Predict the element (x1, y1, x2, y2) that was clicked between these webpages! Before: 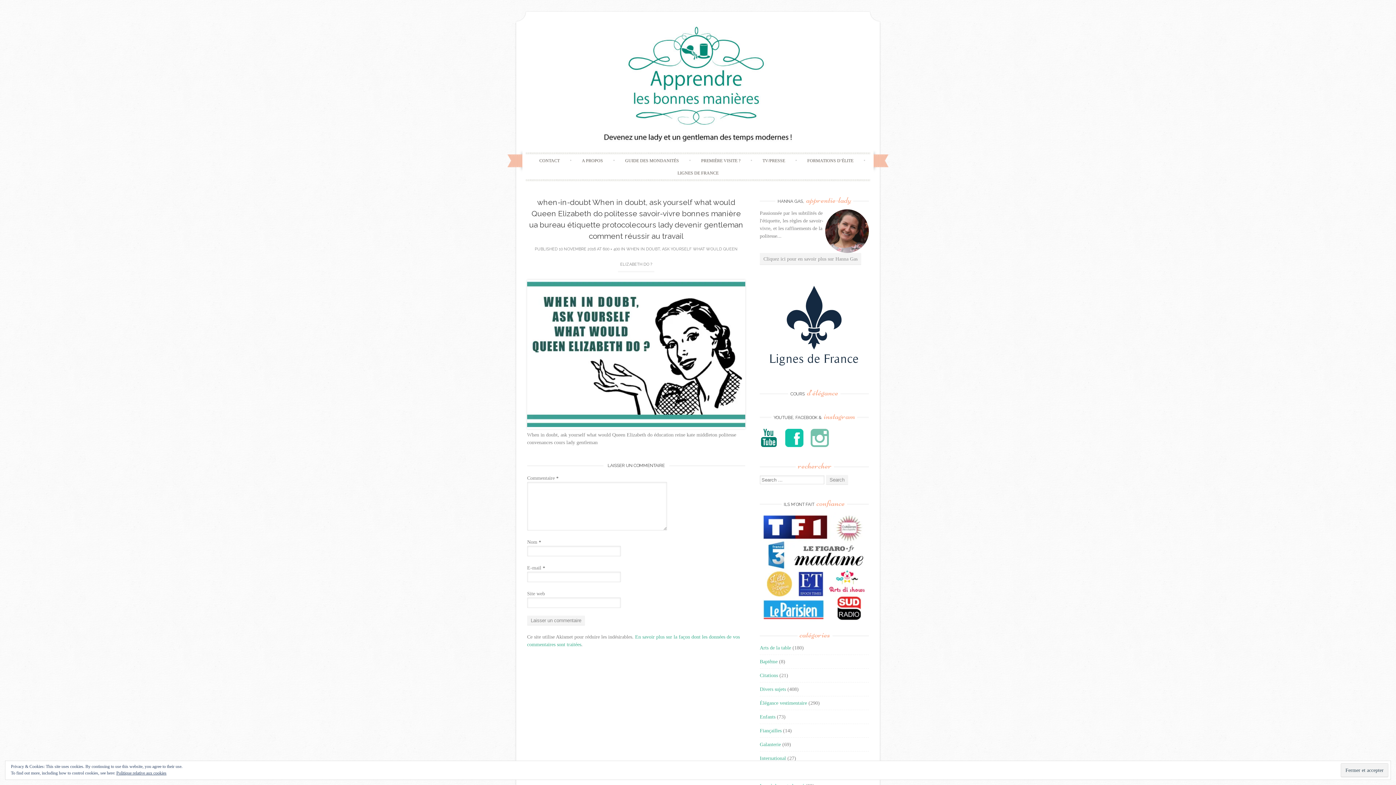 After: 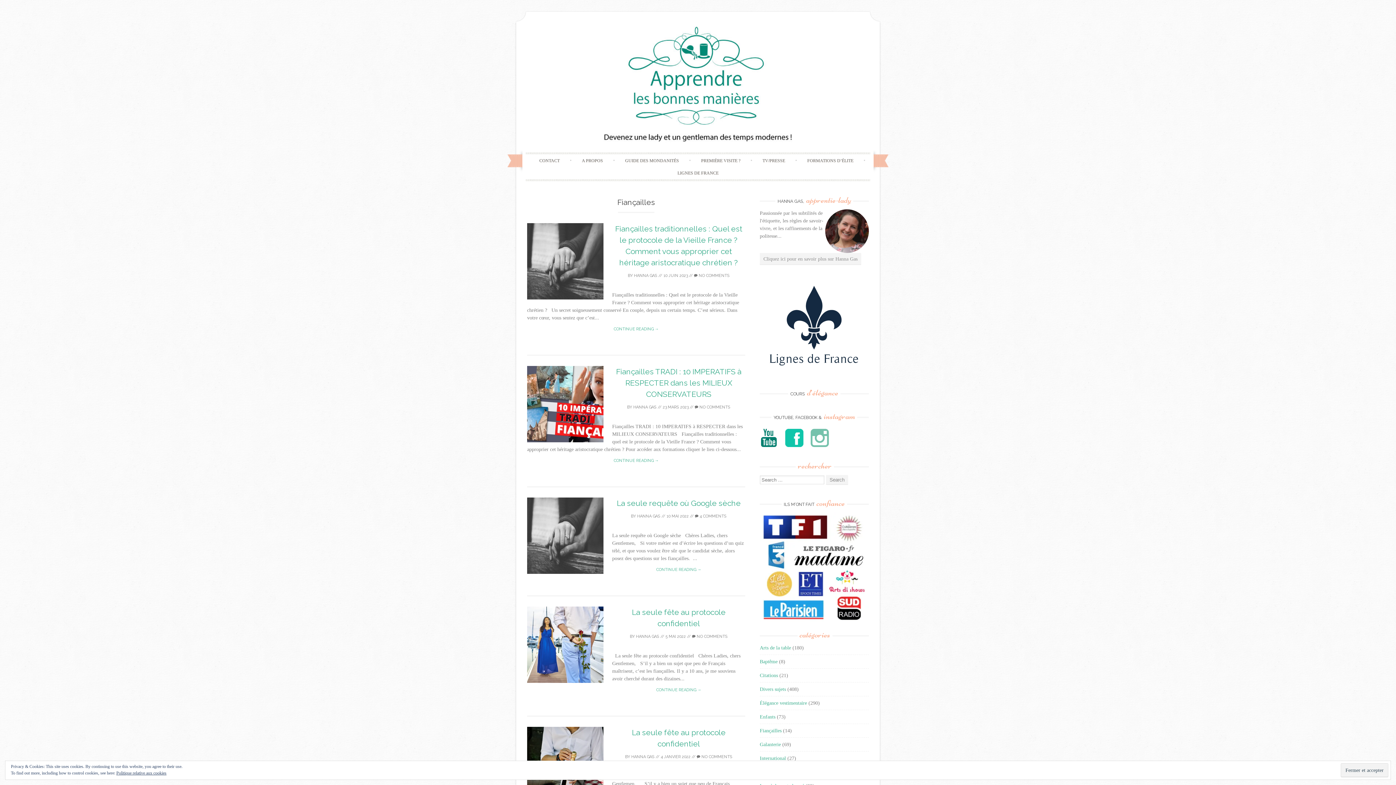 Action: label: Fiançailles bbox: (760, 728, 781, 733)